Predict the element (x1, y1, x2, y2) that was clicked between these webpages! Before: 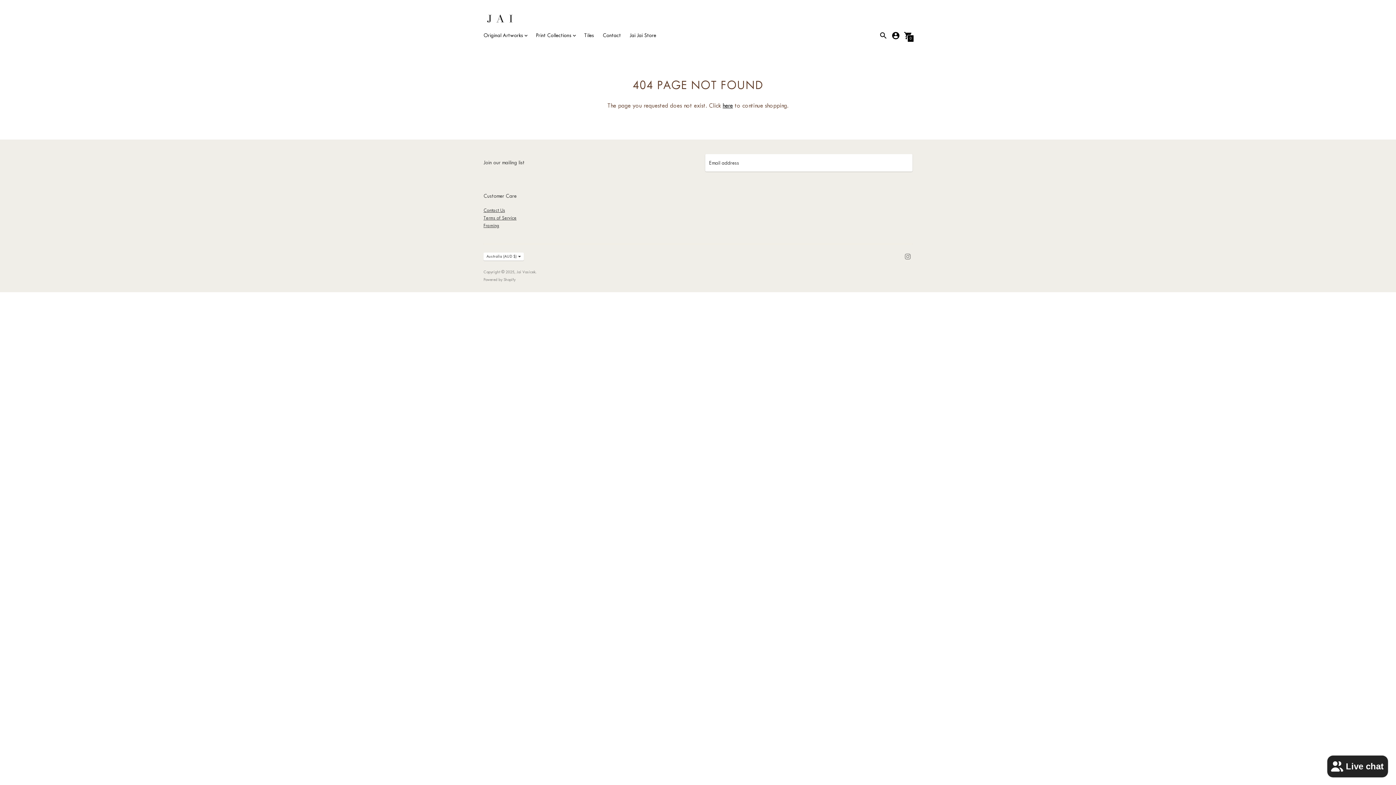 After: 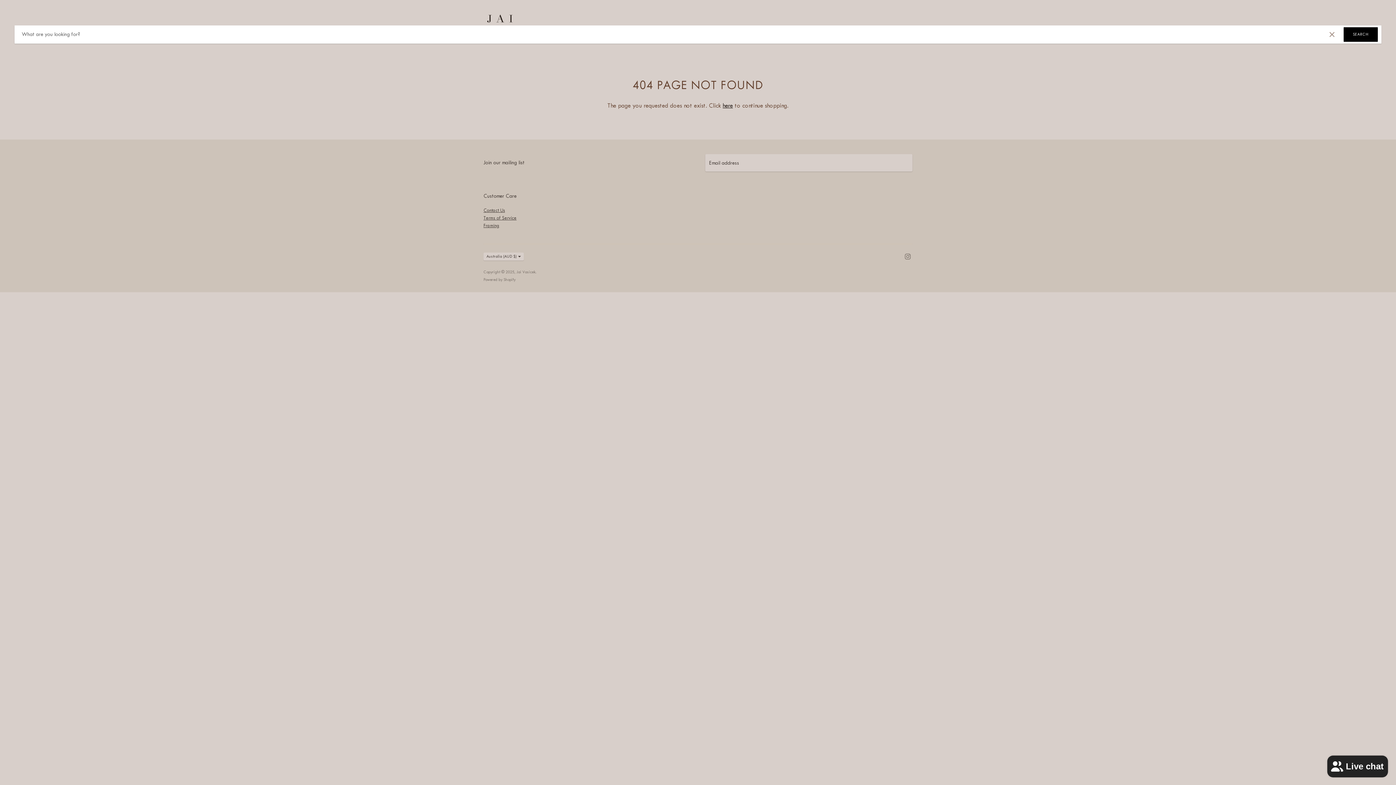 Action: label: Open search modal bbox: (879, 31, 888, 40)